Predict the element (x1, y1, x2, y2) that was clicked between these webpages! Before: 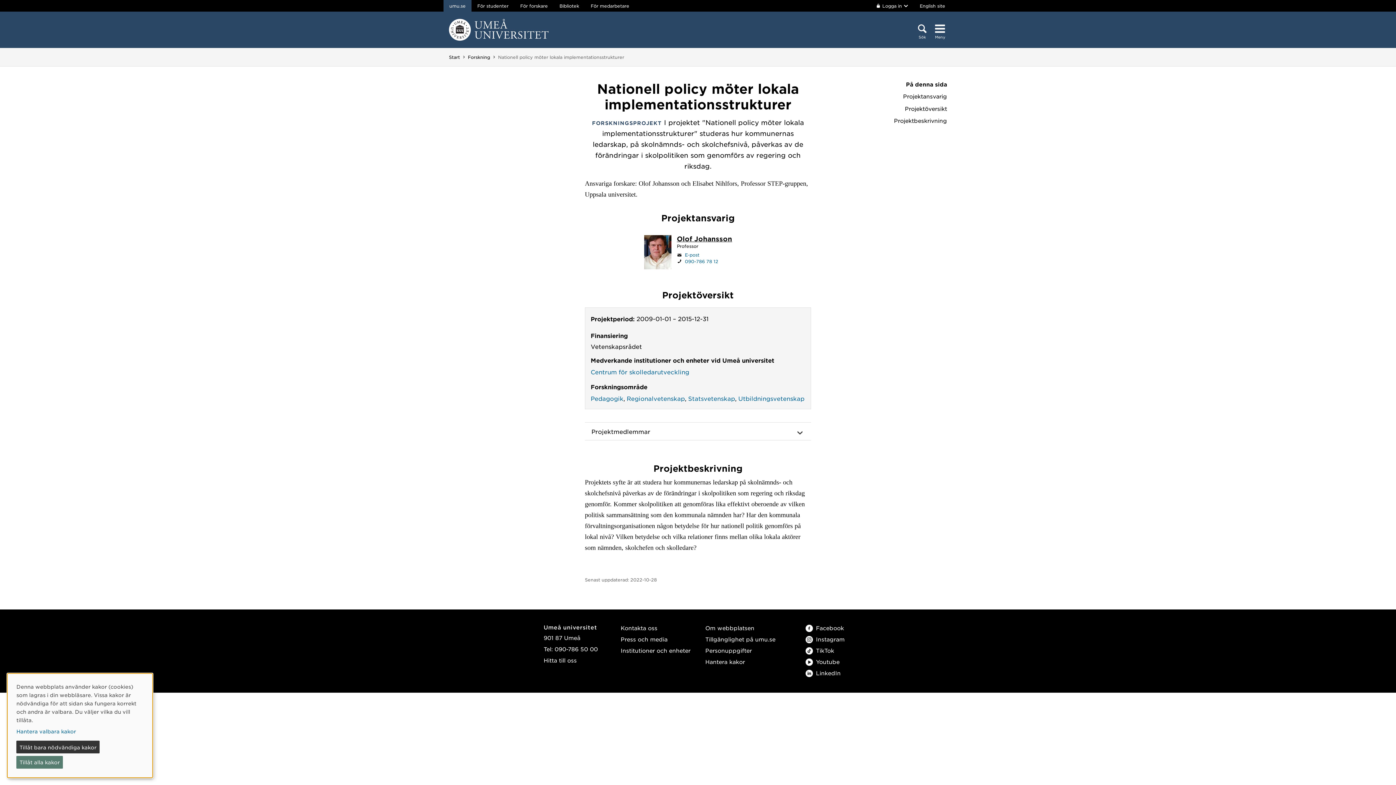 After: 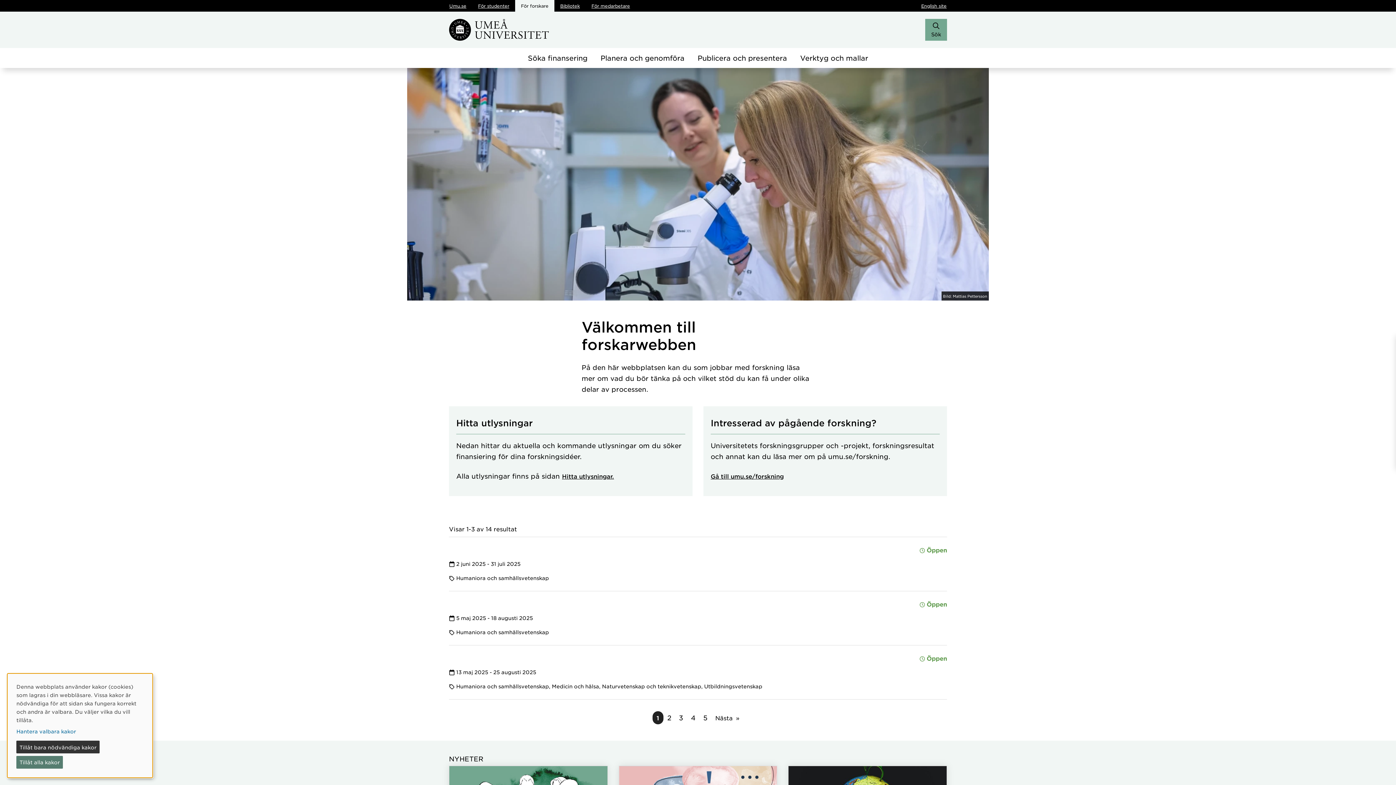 Action: label: För forskare bbox: (514, 0, 553, 11)